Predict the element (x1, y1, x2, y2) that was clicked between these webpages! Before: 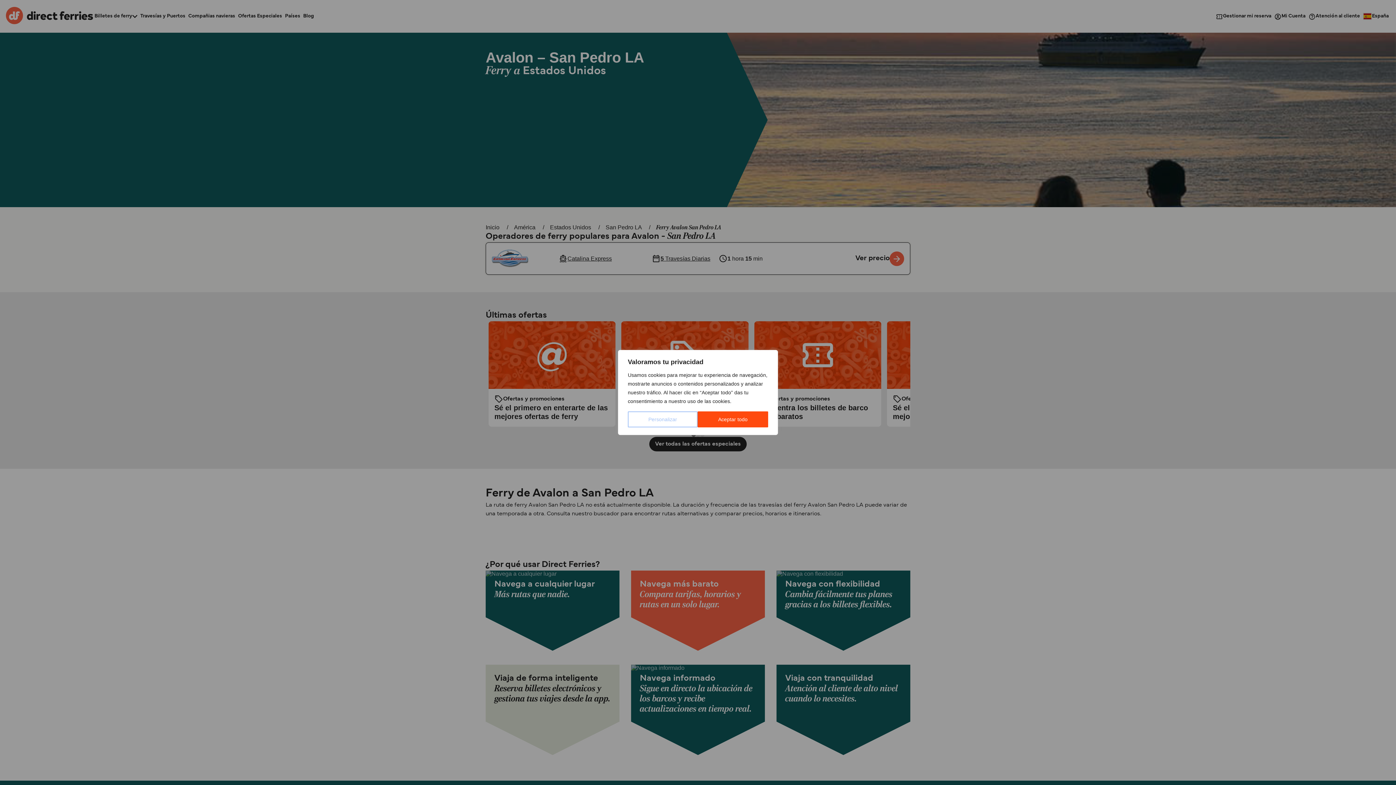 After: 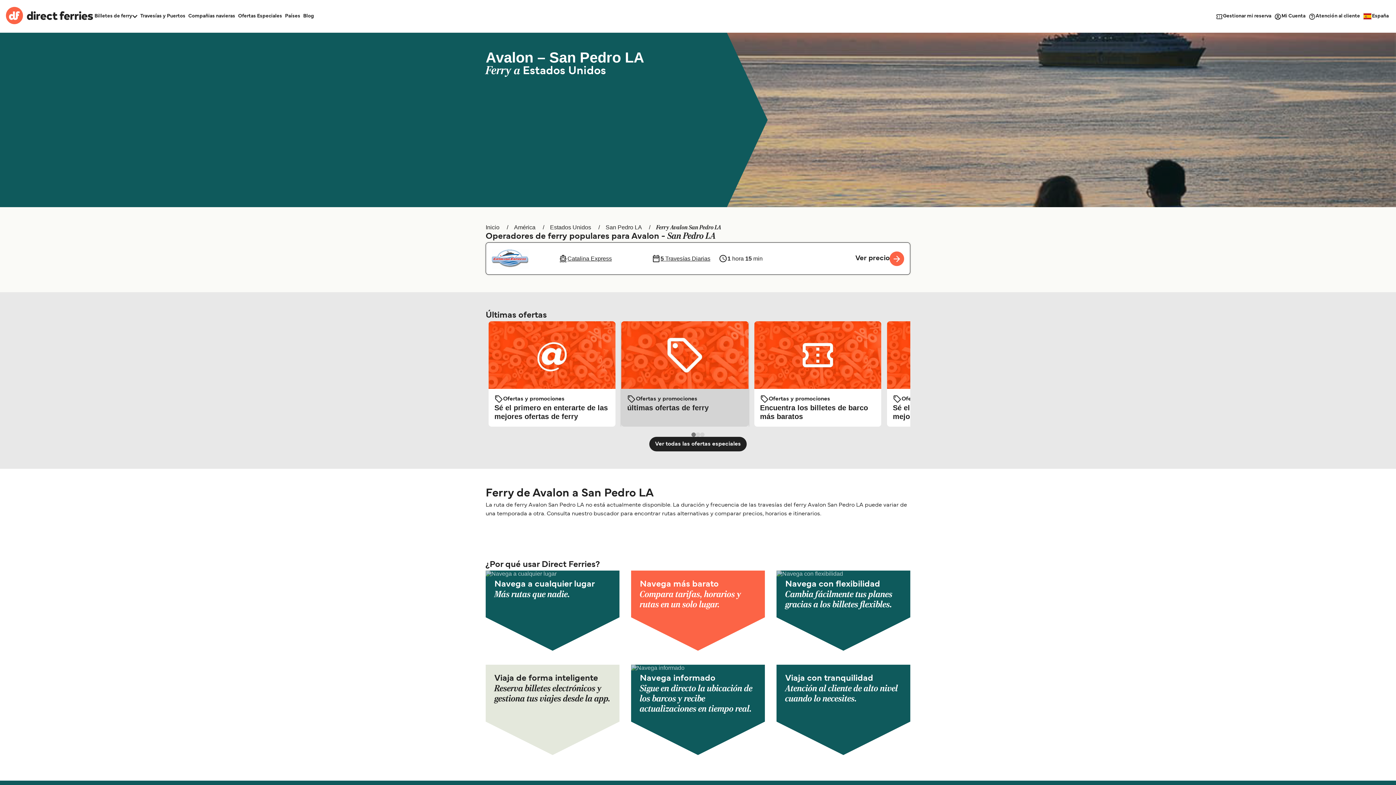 Action: label: Aceptar todo bbox: (697, 411, 768, 427)